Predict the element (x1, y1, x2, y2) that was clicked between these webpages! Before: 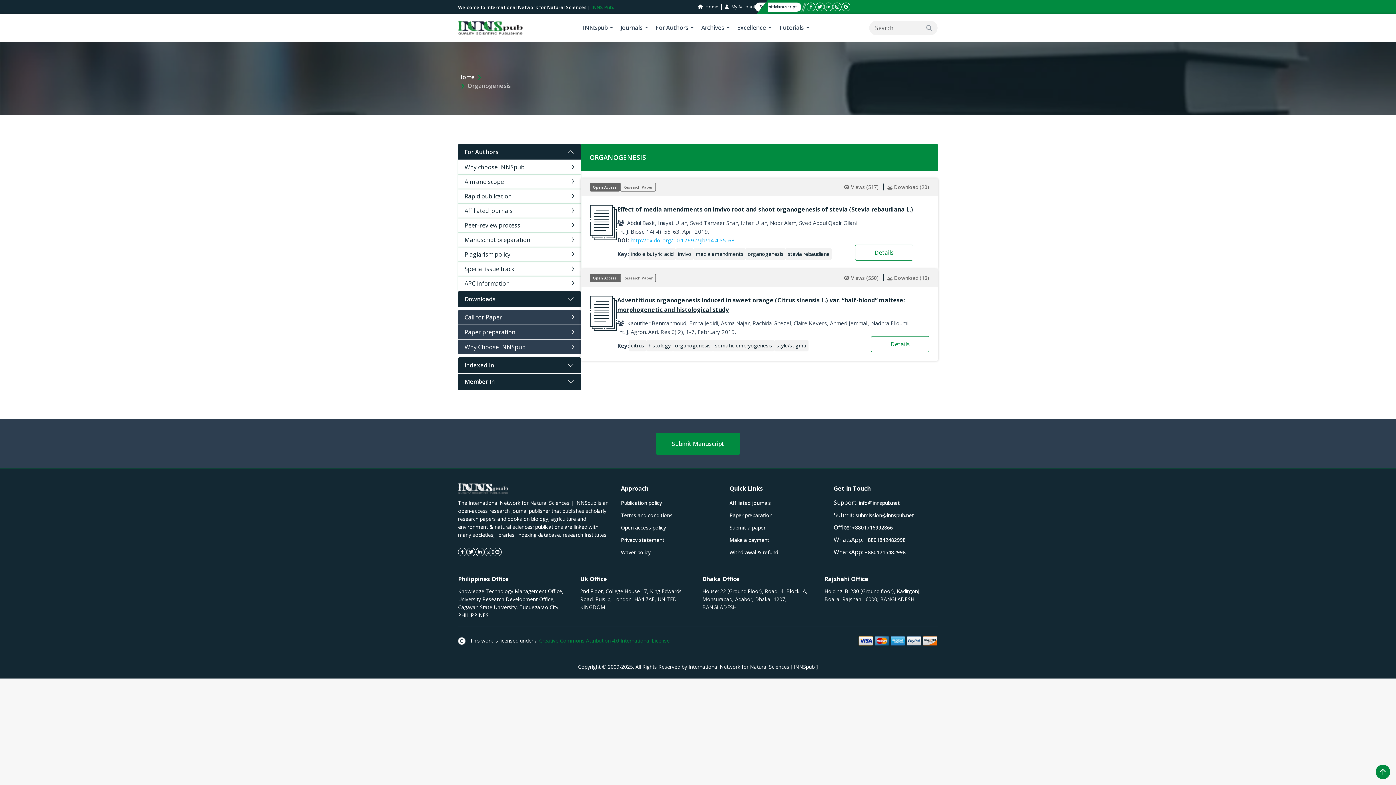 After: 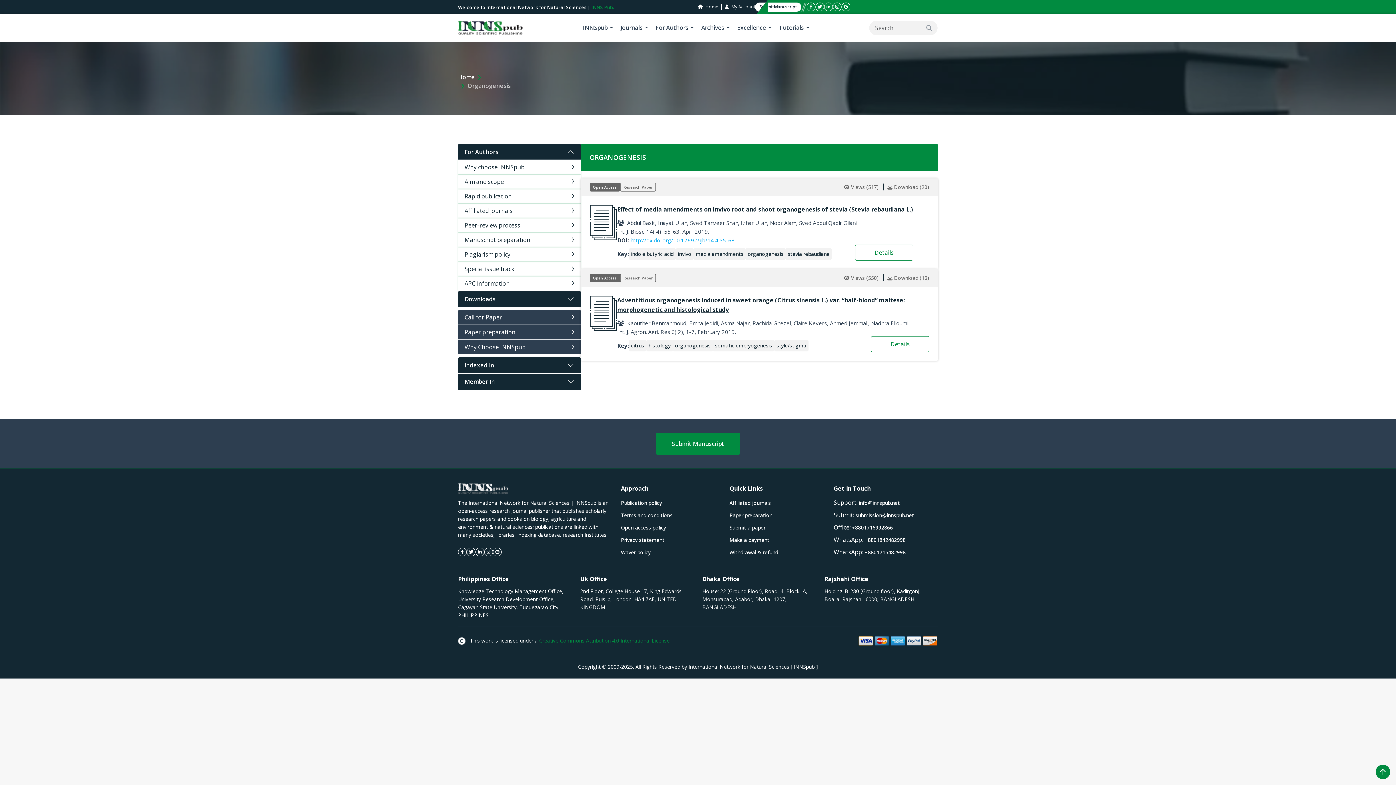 Action: bbox: (652, 18, 697, 37) label: For Authors